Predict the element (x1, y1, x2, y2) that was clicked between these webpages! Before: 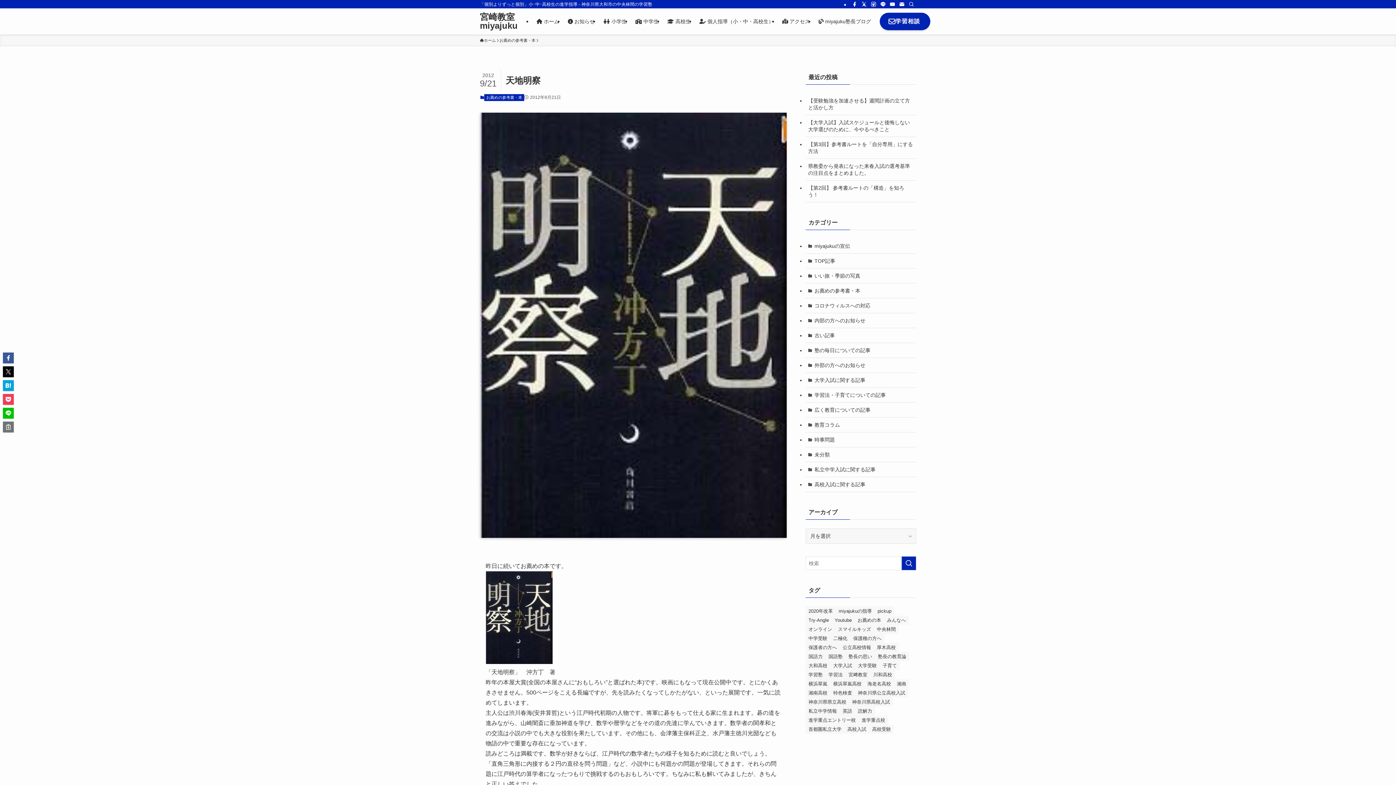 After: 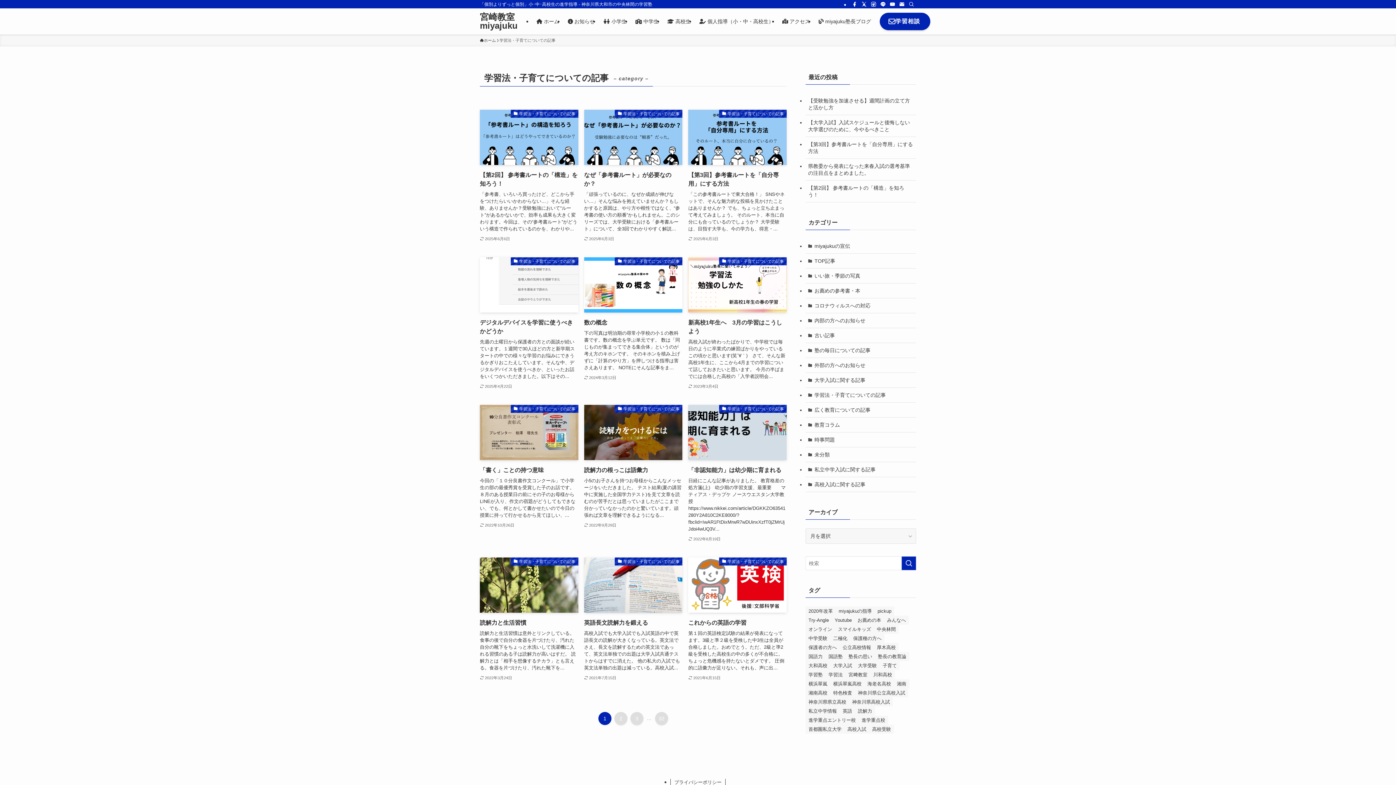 Action: bbox: (805, 388, 916, 402) label: 学習法・子育てについての記事